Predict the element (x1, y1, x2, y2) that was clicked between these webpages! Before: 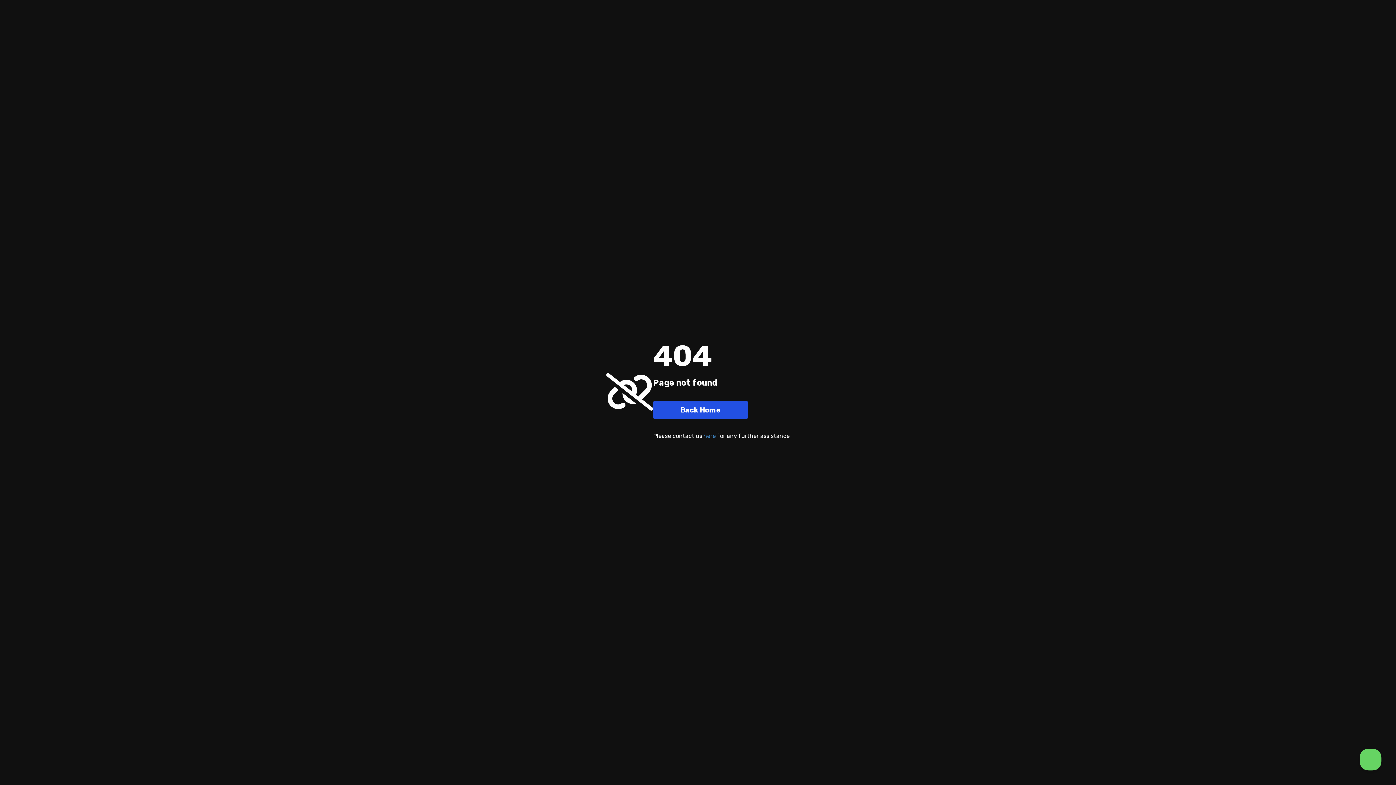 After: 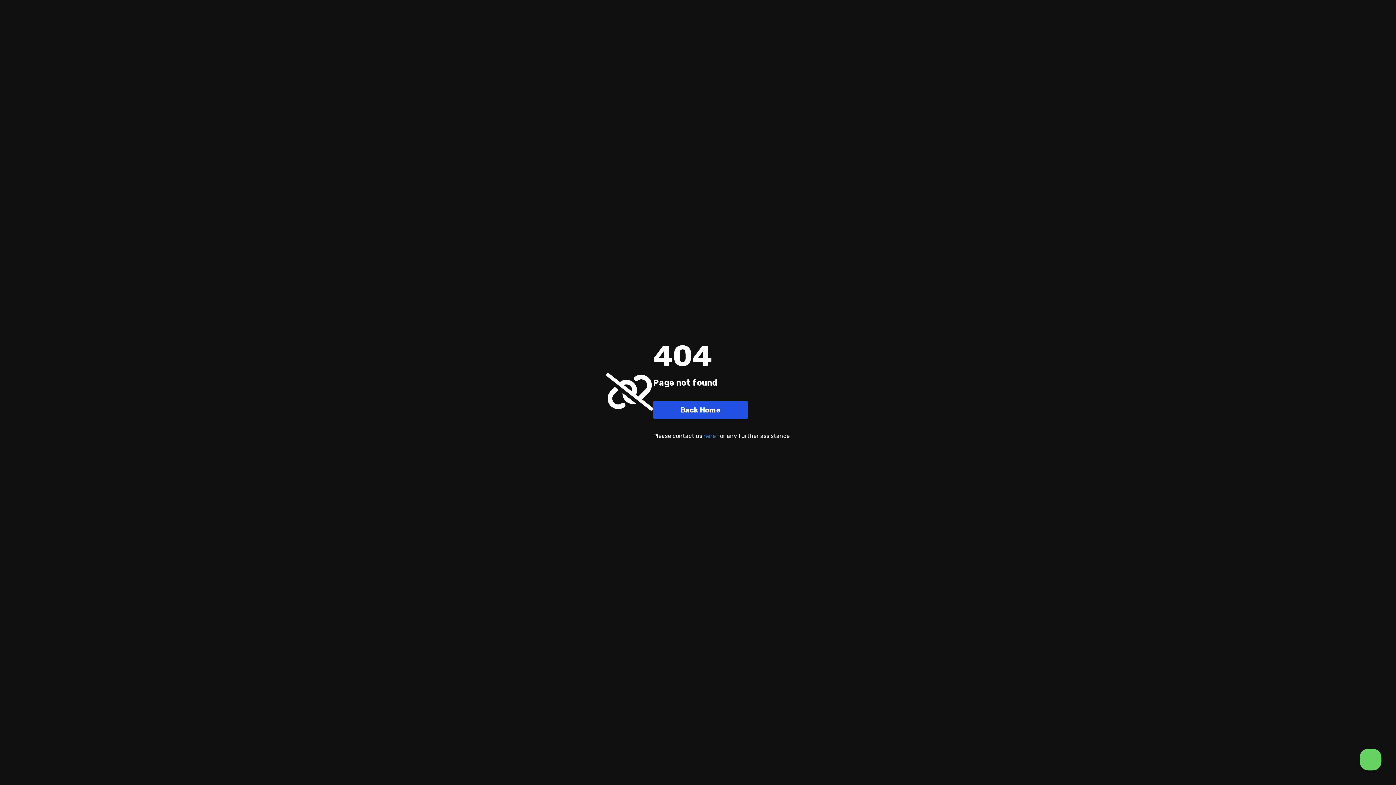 Action: bbox: (703, 432, 716, 440) label: here